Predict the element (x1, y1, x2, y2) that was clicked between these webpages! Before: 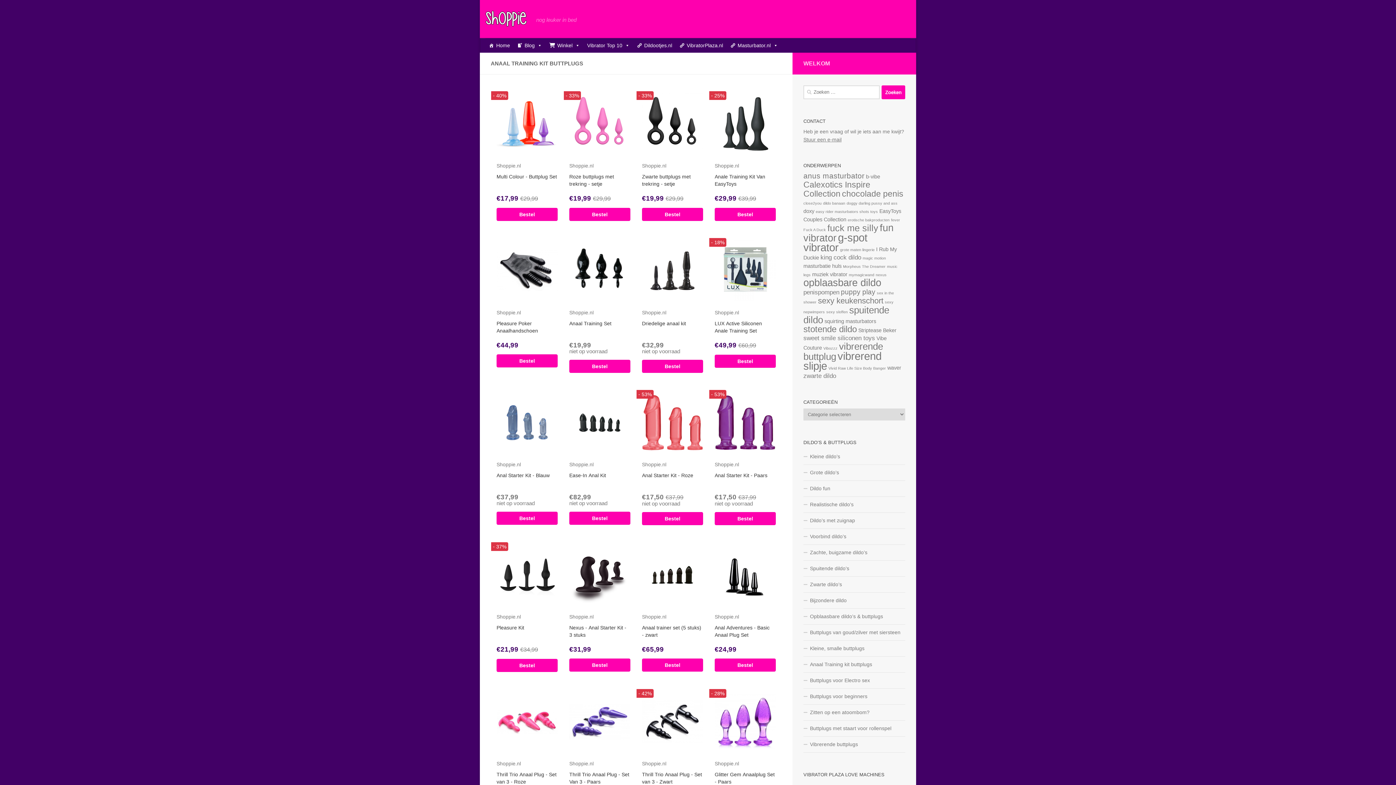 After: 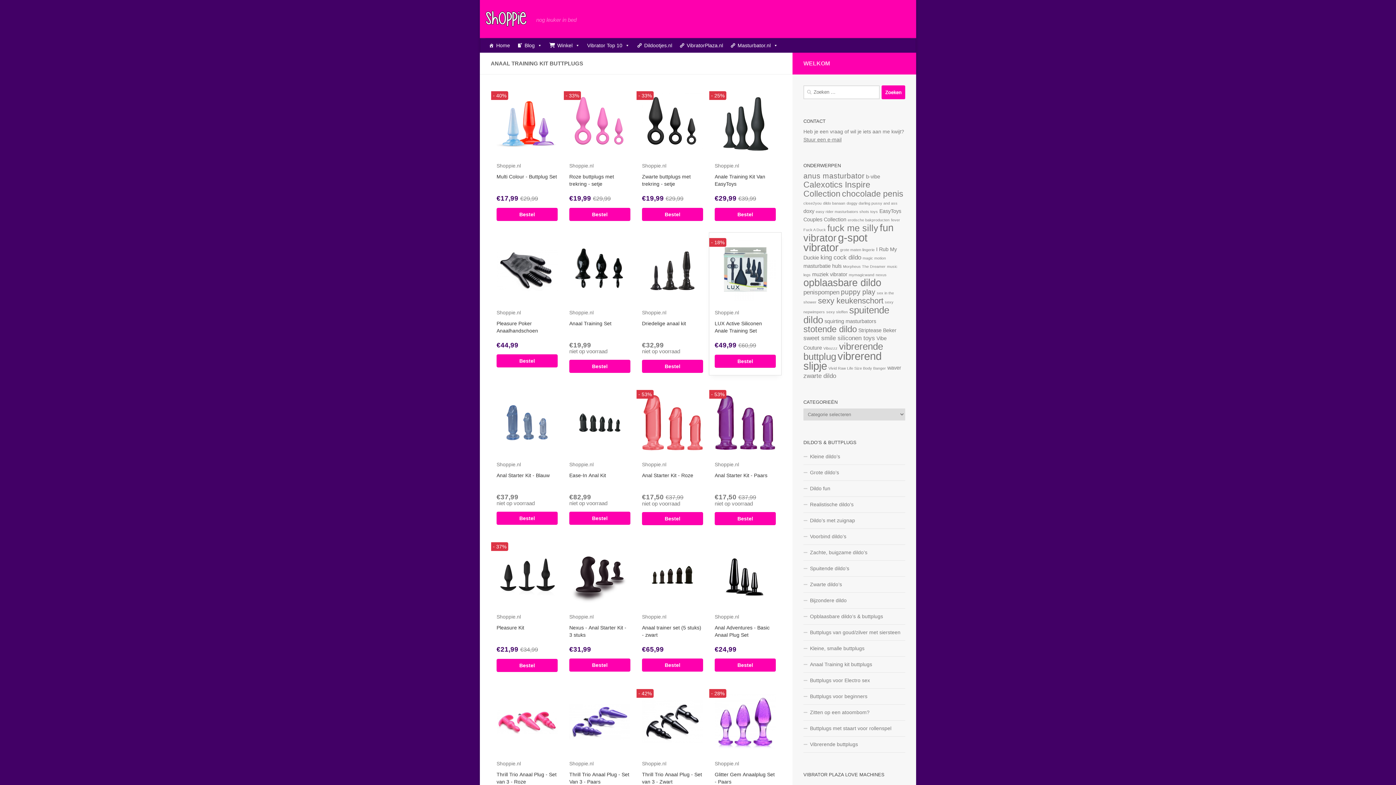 Action: bbox: (714, 234, 776, 349) label: - 18%
Shoppie.nl
LUX Active Siliconen Anale Training Set
€49,99 €60,99 